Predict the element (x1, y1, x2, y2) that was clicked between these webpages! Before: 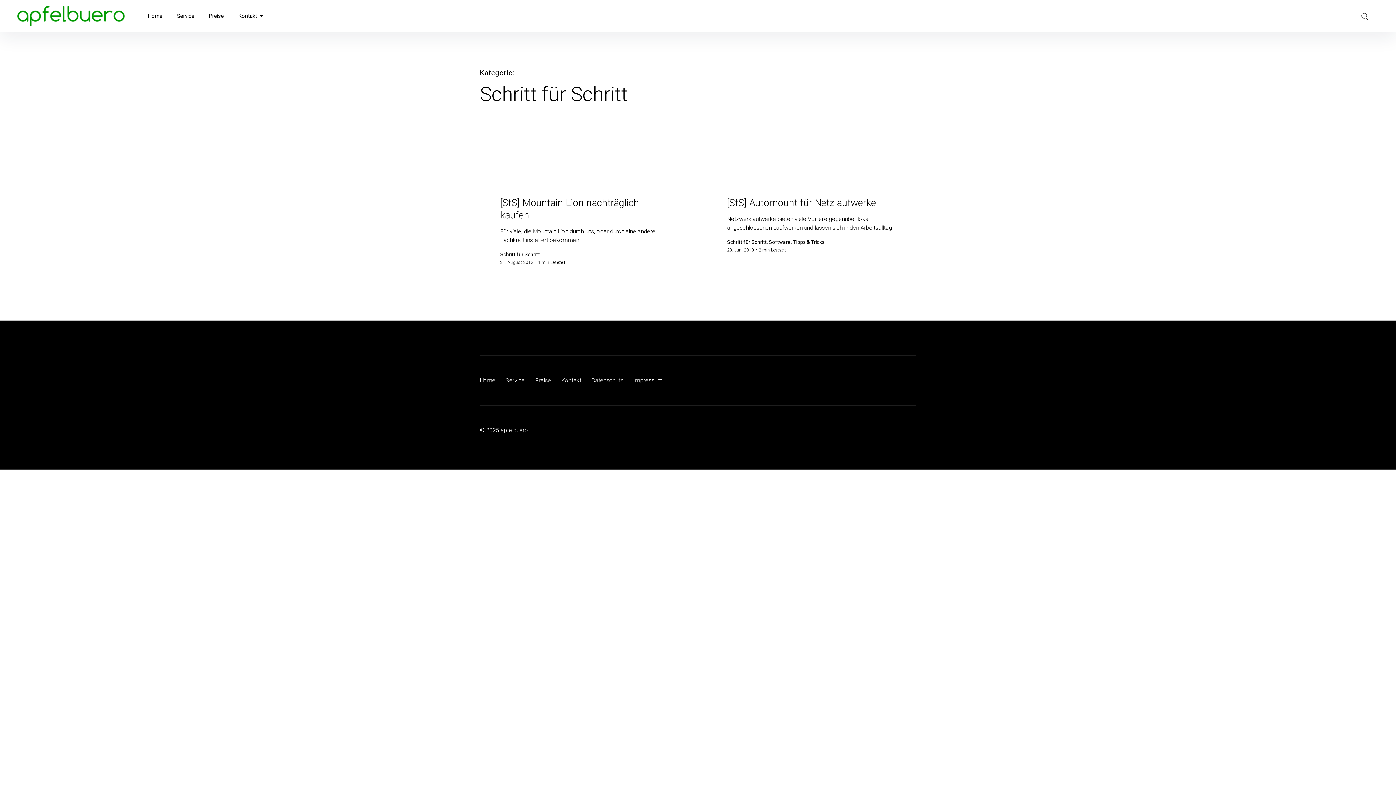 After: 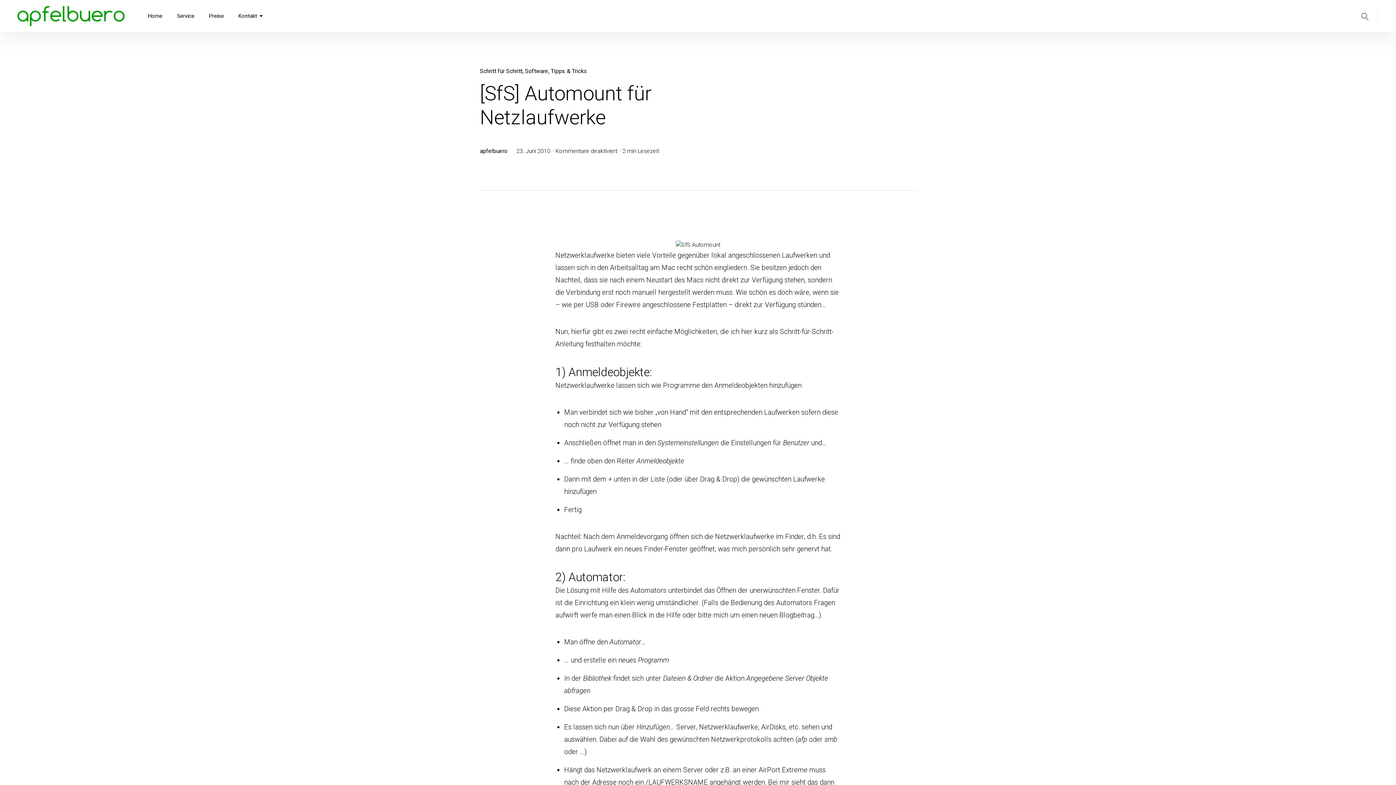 Action: label: [SfS] Automount für Netzlaufwerke
Netzwerklaufwerke bieten viele Vorteile gegenüber lokal angeschlossenen Laufwerken und lassen sich in den Arbeitsalltag…
Schritt für Schritt, Software, Tipps & Tricks
23. Juni 2010 2 min Lesezeit bbox: (706, 176, 916, 273)